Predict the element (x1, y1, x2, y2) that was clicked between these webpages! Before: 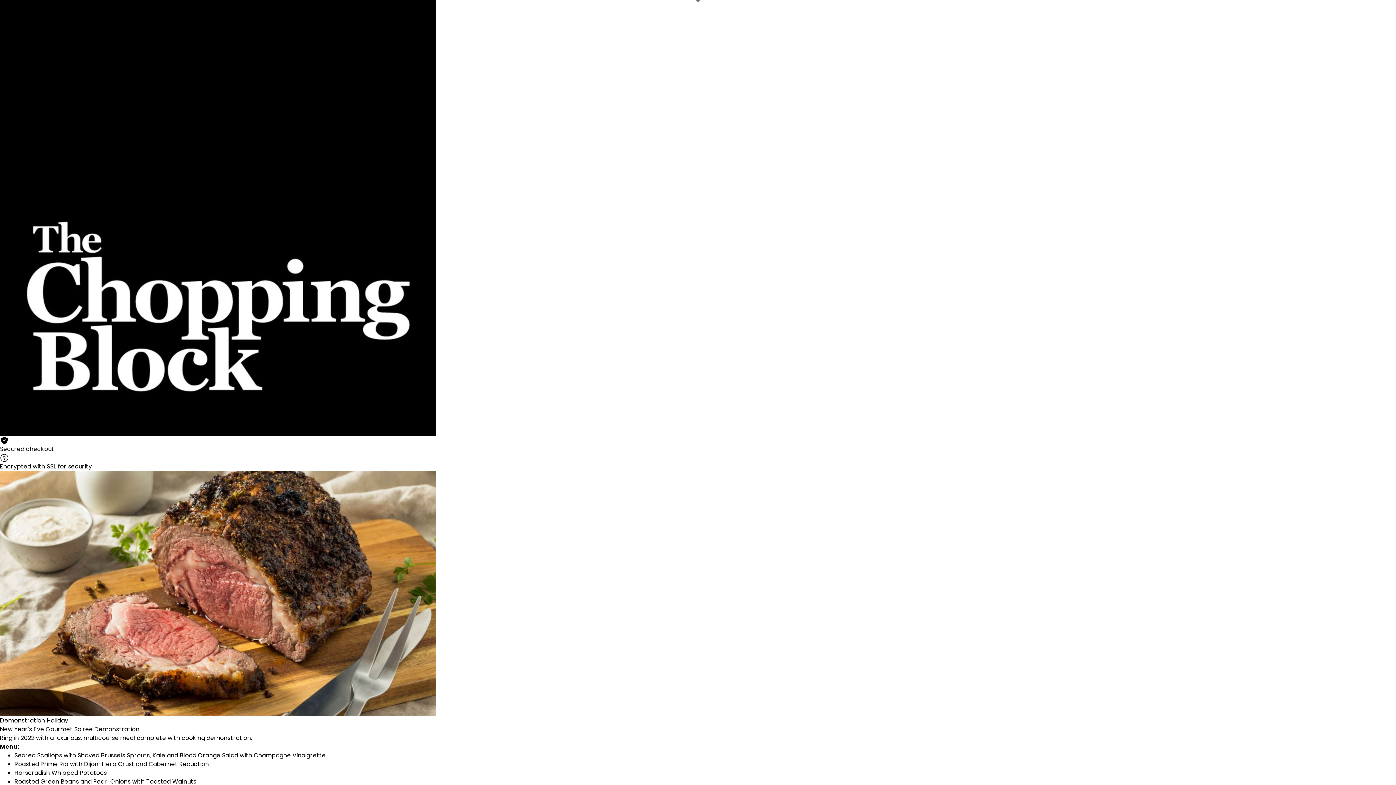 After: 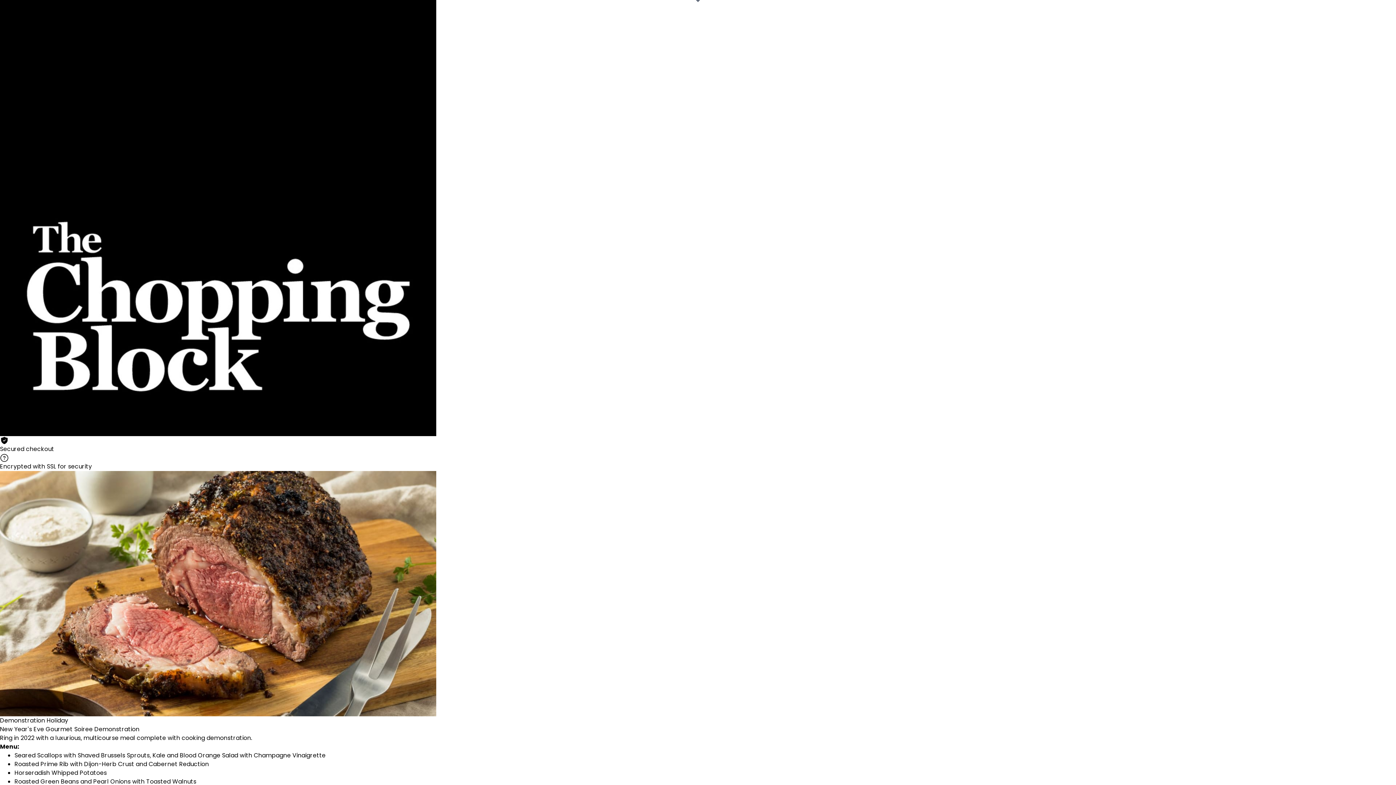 Action: bbox: (0, 453, 8, 462)